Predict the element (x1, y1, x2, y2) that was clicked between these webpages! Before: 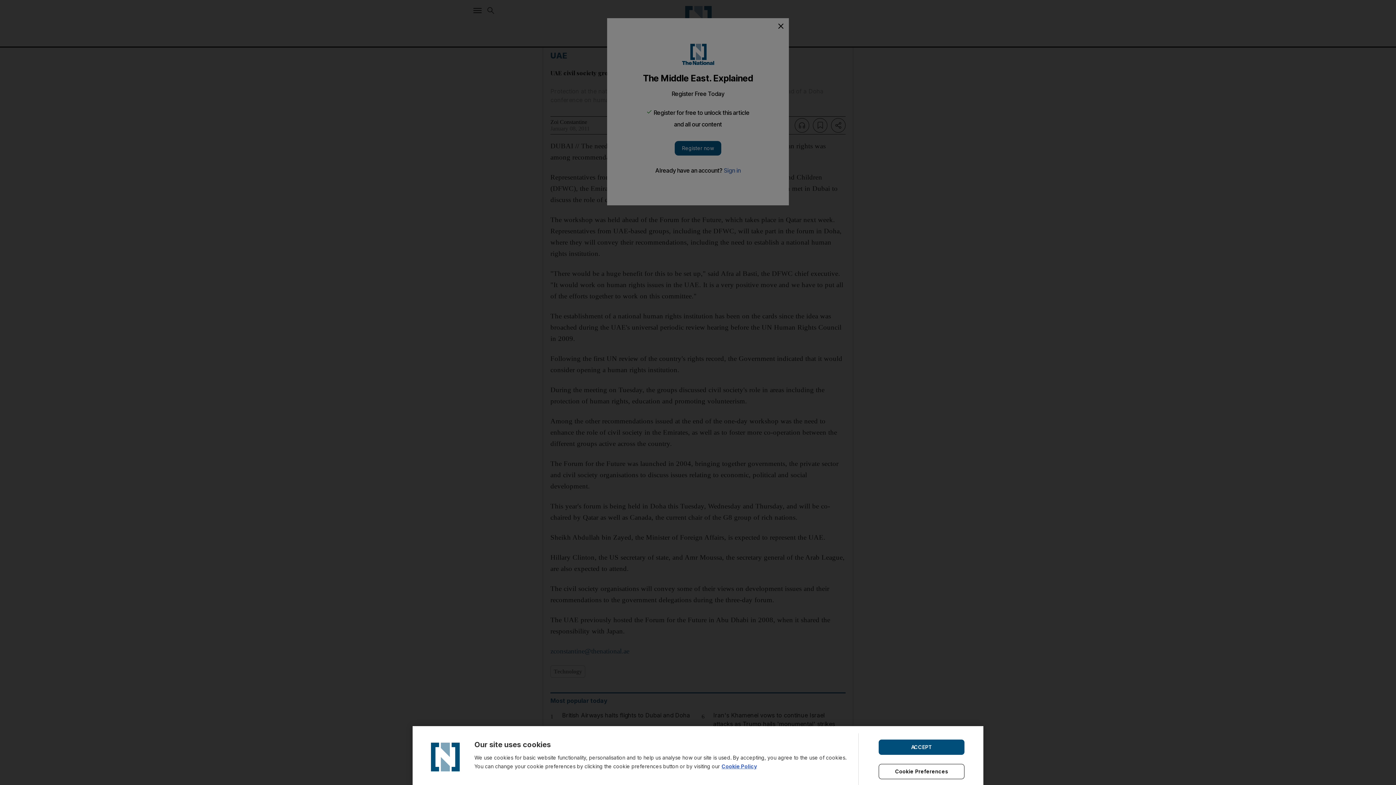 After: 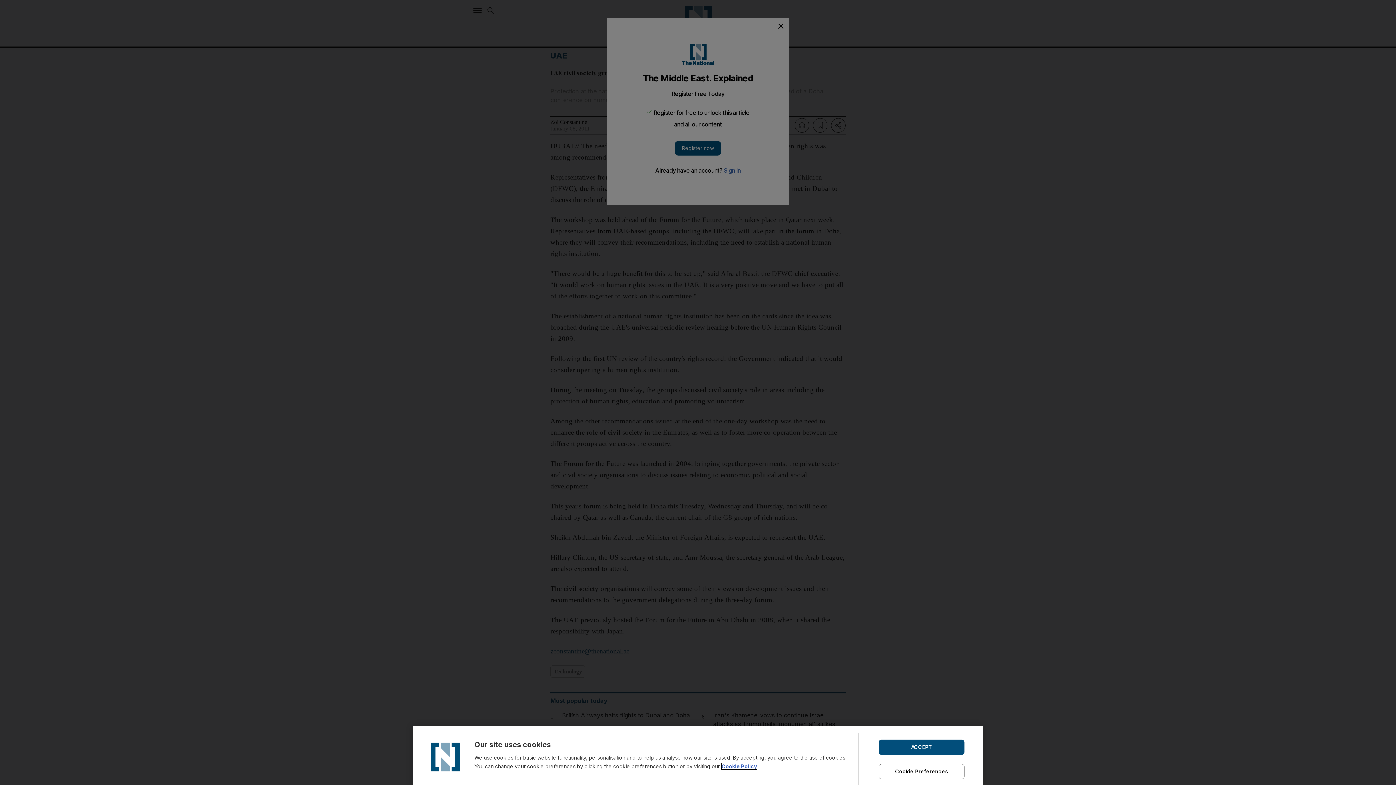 Action: label: Cookie Policy bbox: (721, 763, 757, 769)